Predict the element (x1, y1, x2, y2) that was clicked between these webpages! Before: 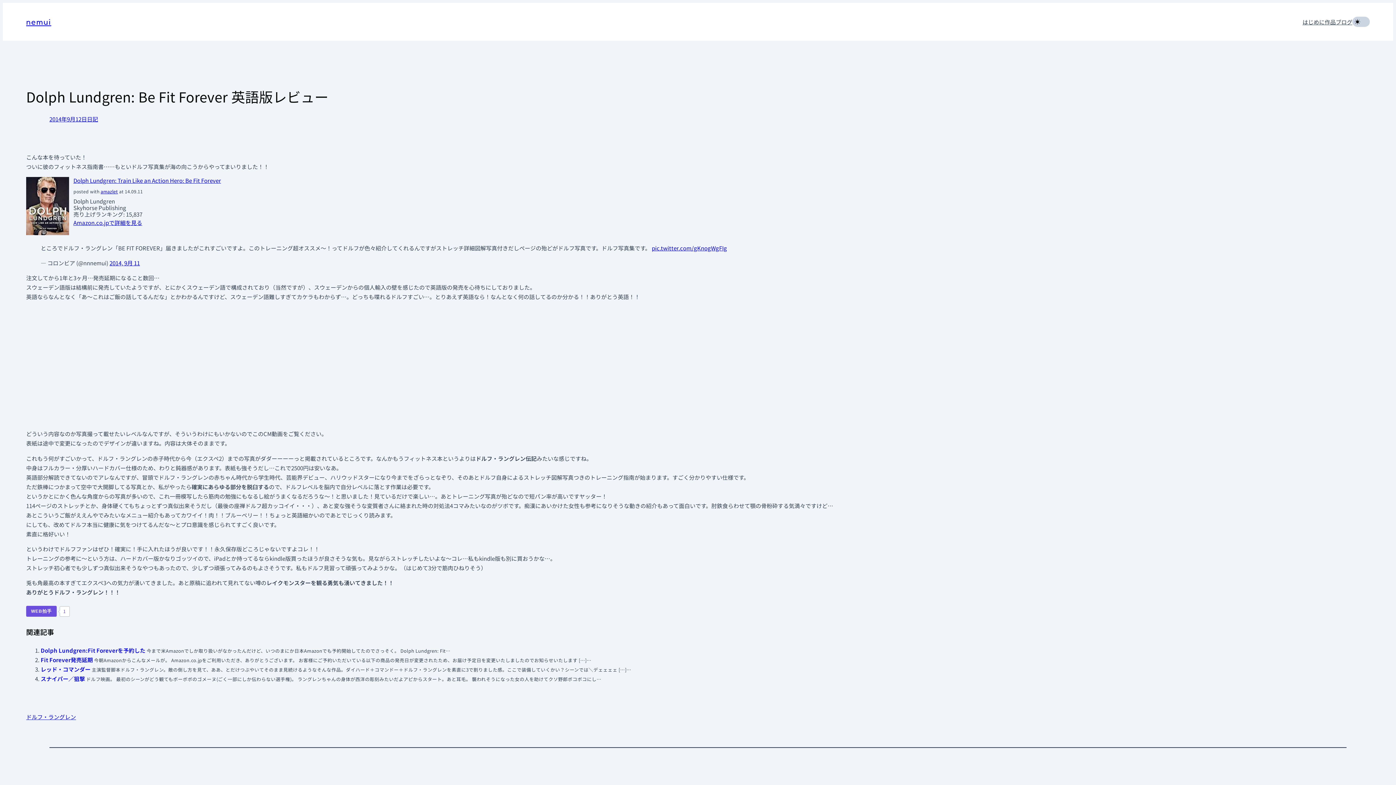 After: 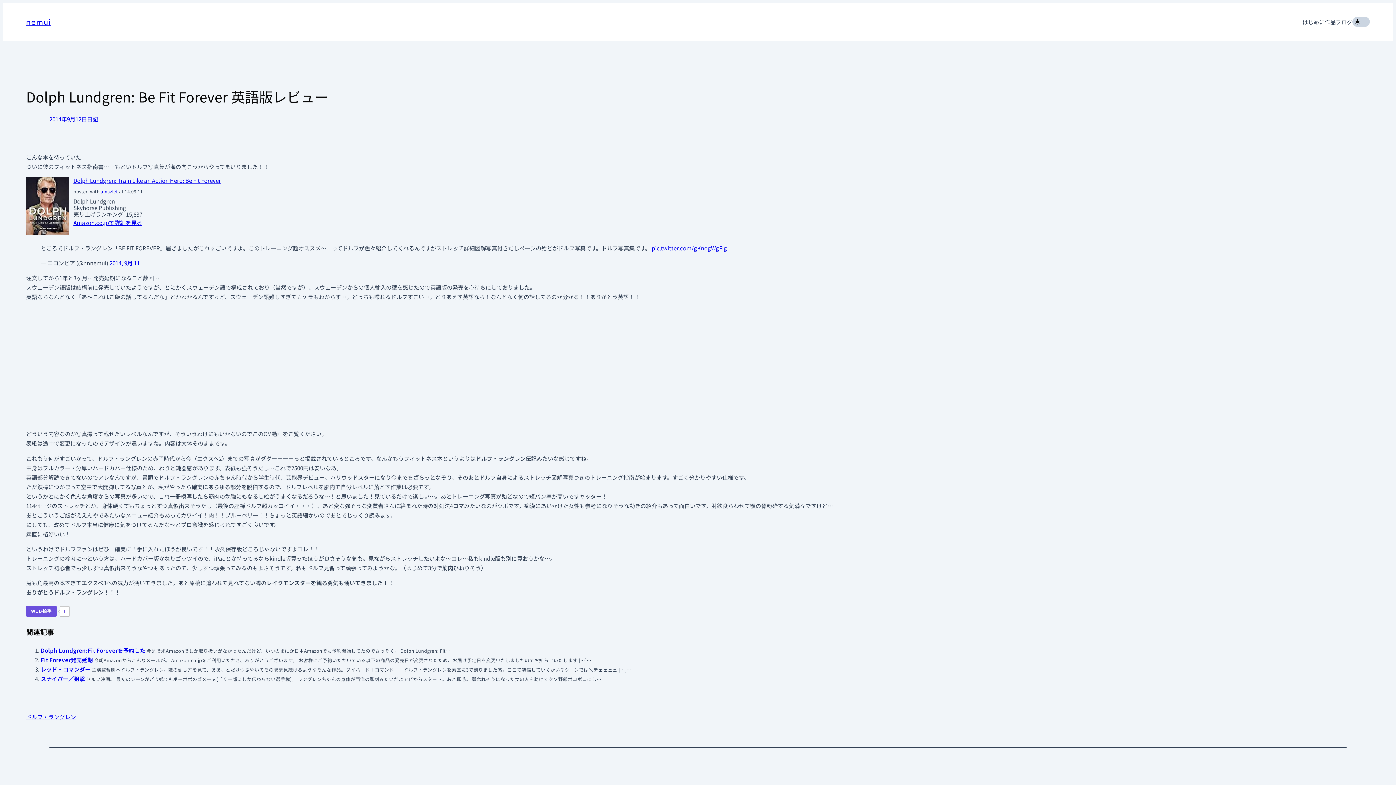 Action: bbox: (26, 228, 69, 236)